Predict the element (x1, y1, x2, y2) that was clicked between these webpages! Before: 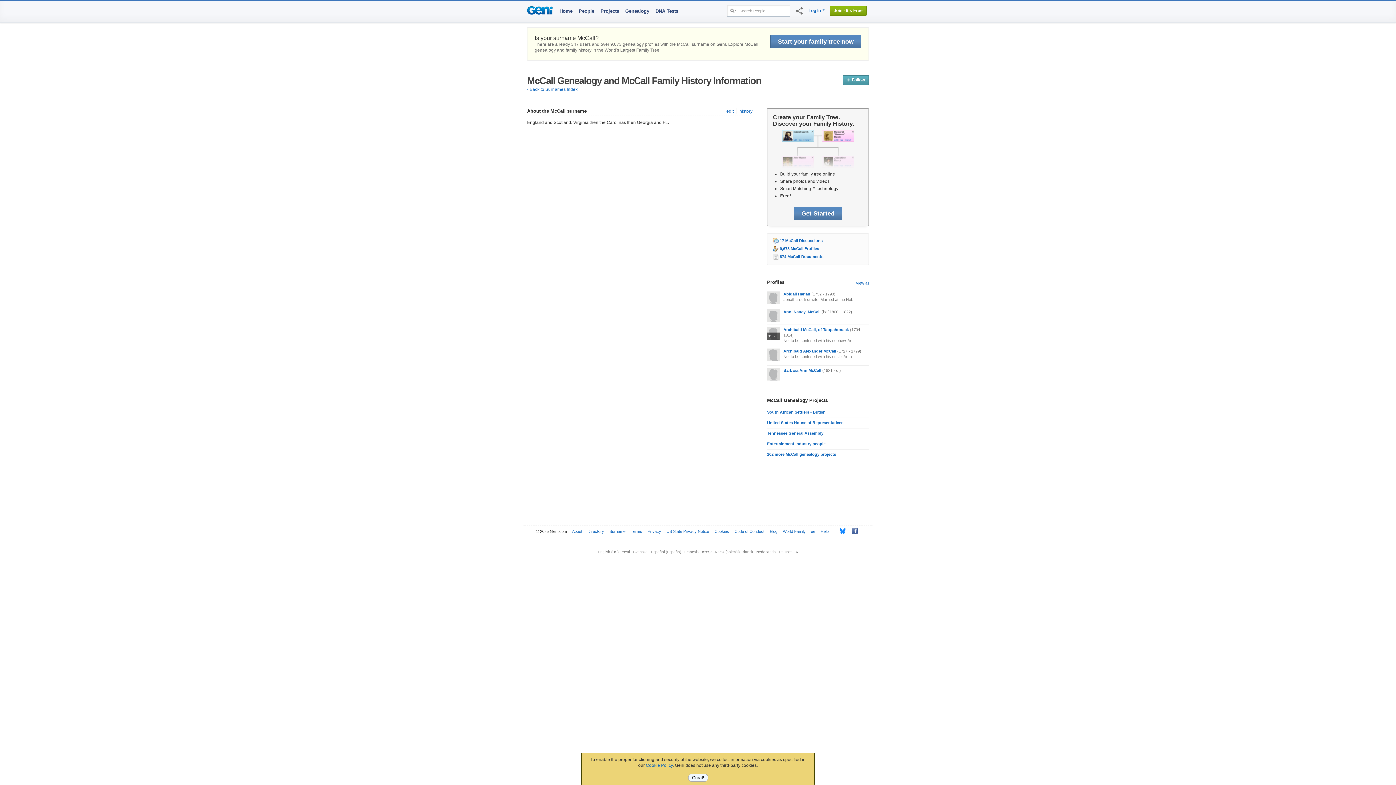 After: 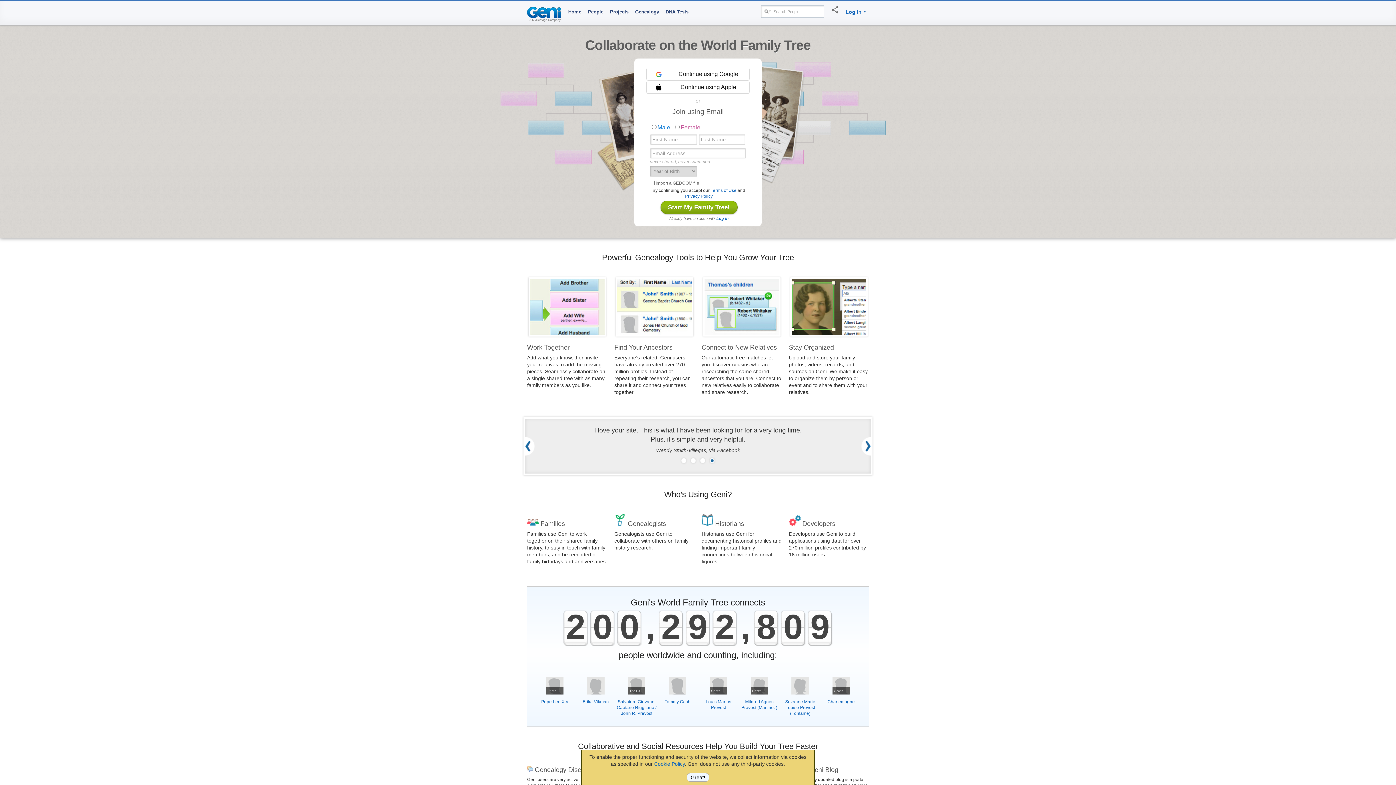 Action: label: Home bbox: (558, 7, 573, 14)